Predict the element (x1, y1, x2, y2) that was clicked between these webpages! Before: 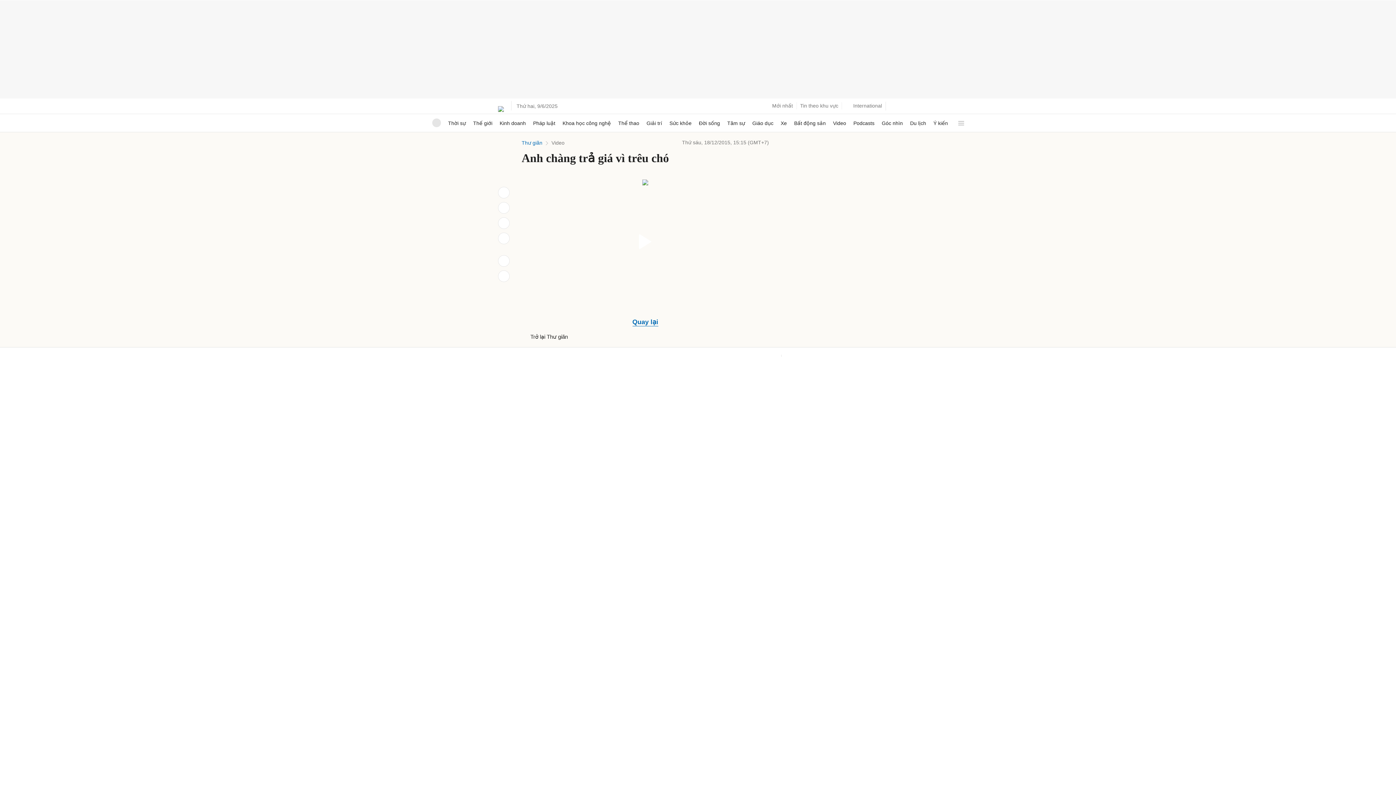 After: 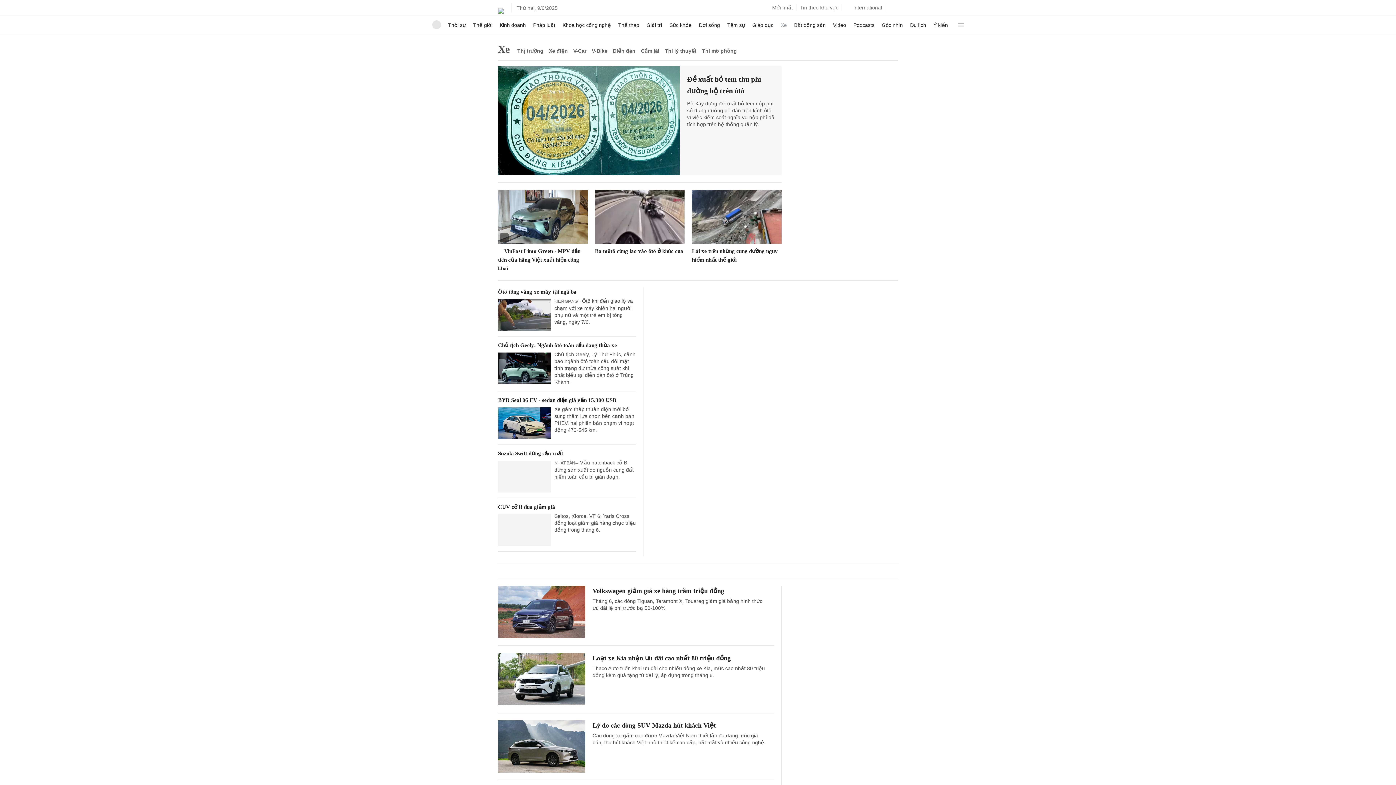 Action: bbox: (780, 114, 787, 132) label: Xe